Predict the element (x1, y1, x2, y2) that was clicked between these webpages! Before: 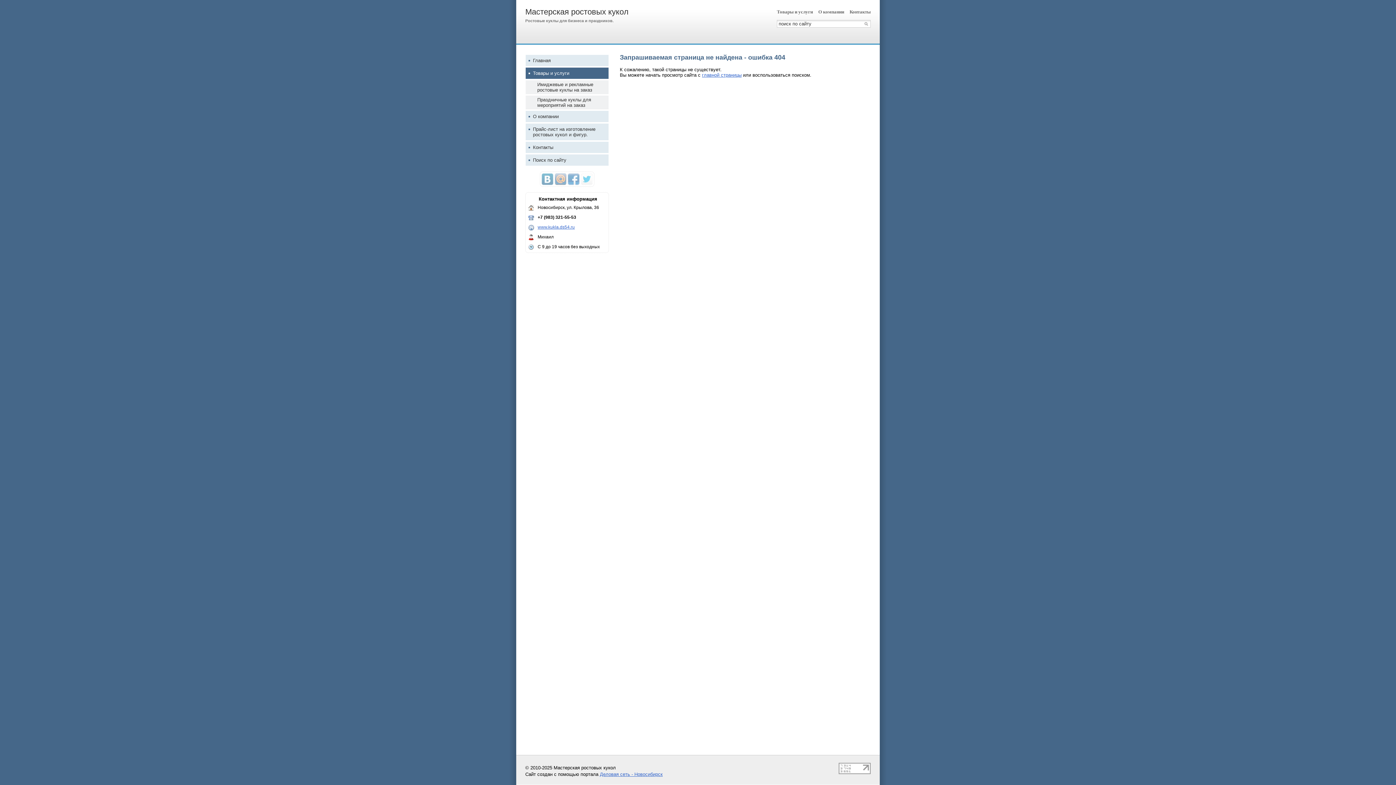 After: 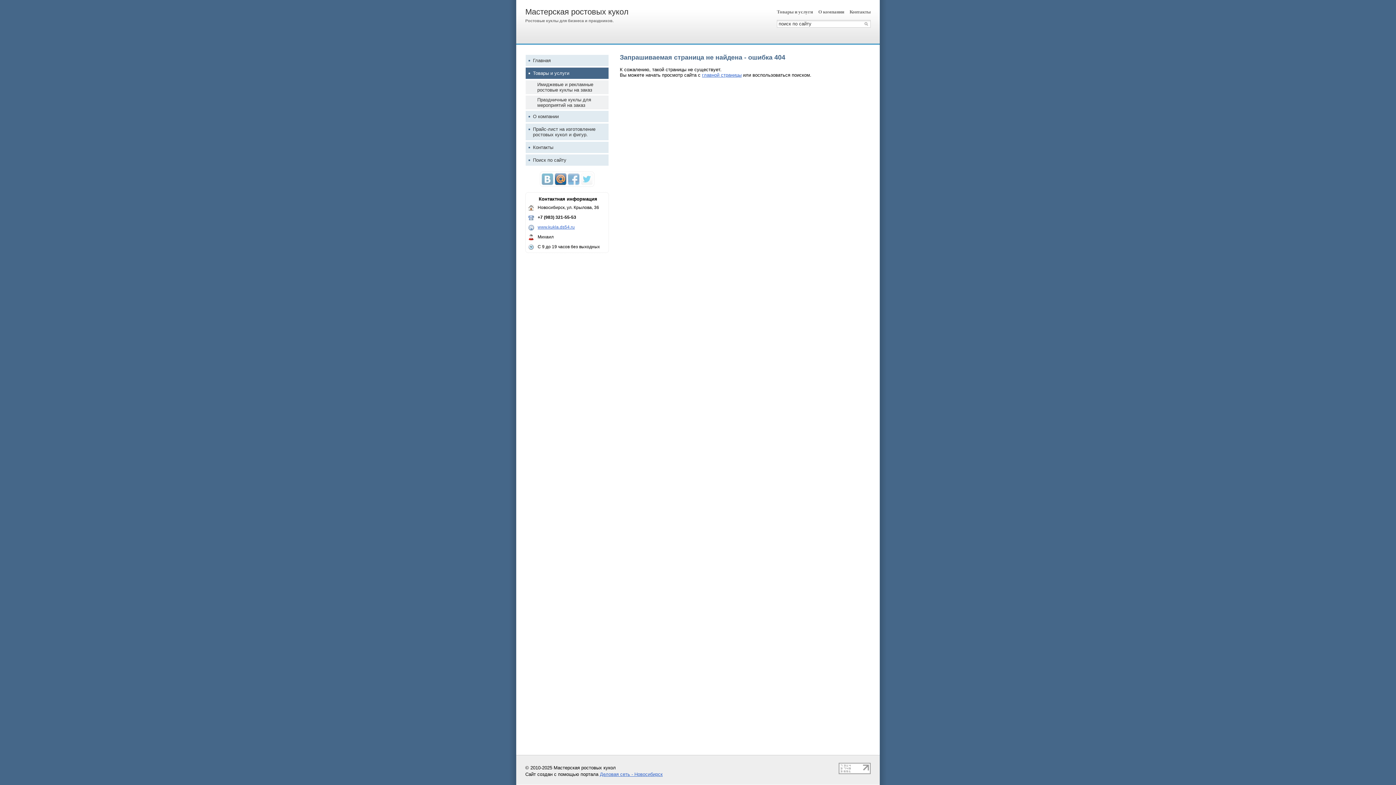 Action: bbox: (554, 173, 566, 185)